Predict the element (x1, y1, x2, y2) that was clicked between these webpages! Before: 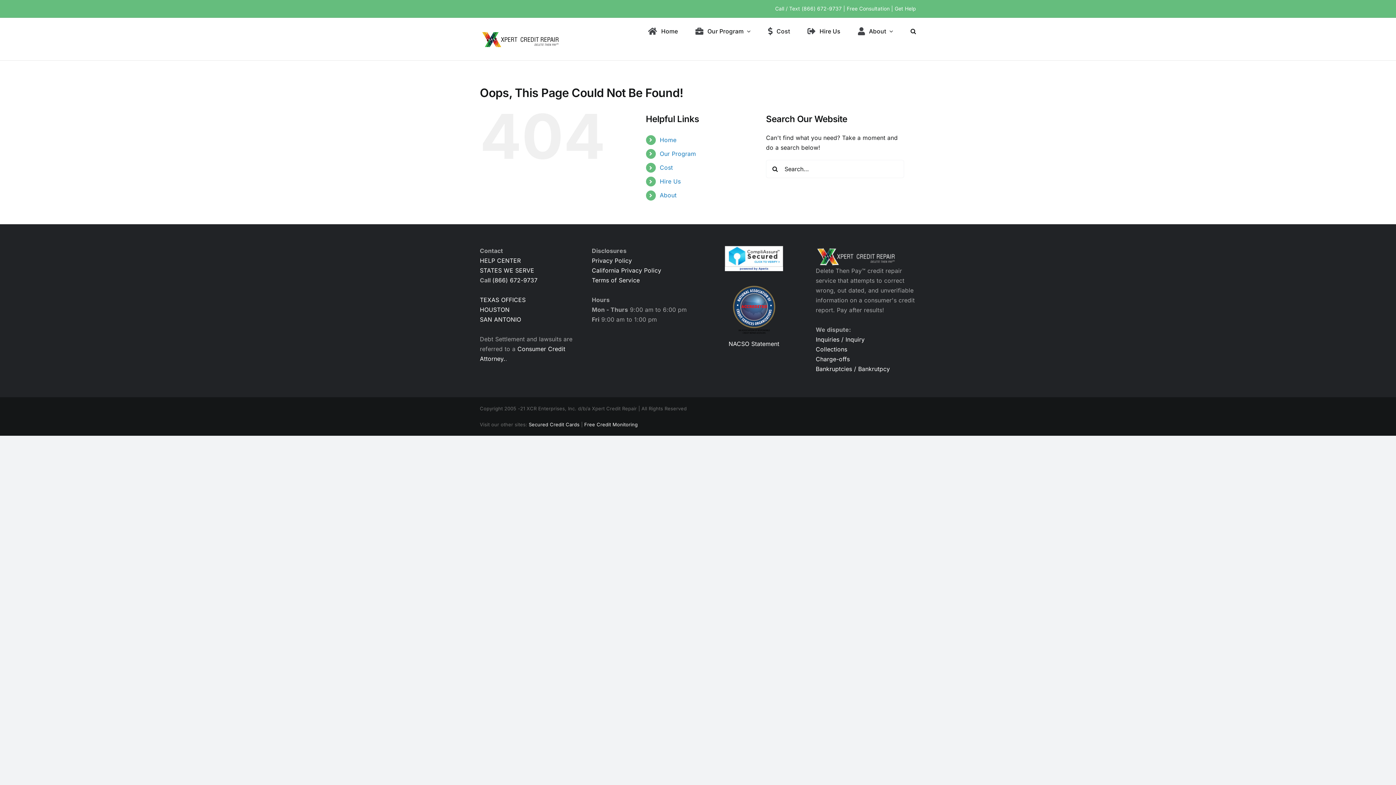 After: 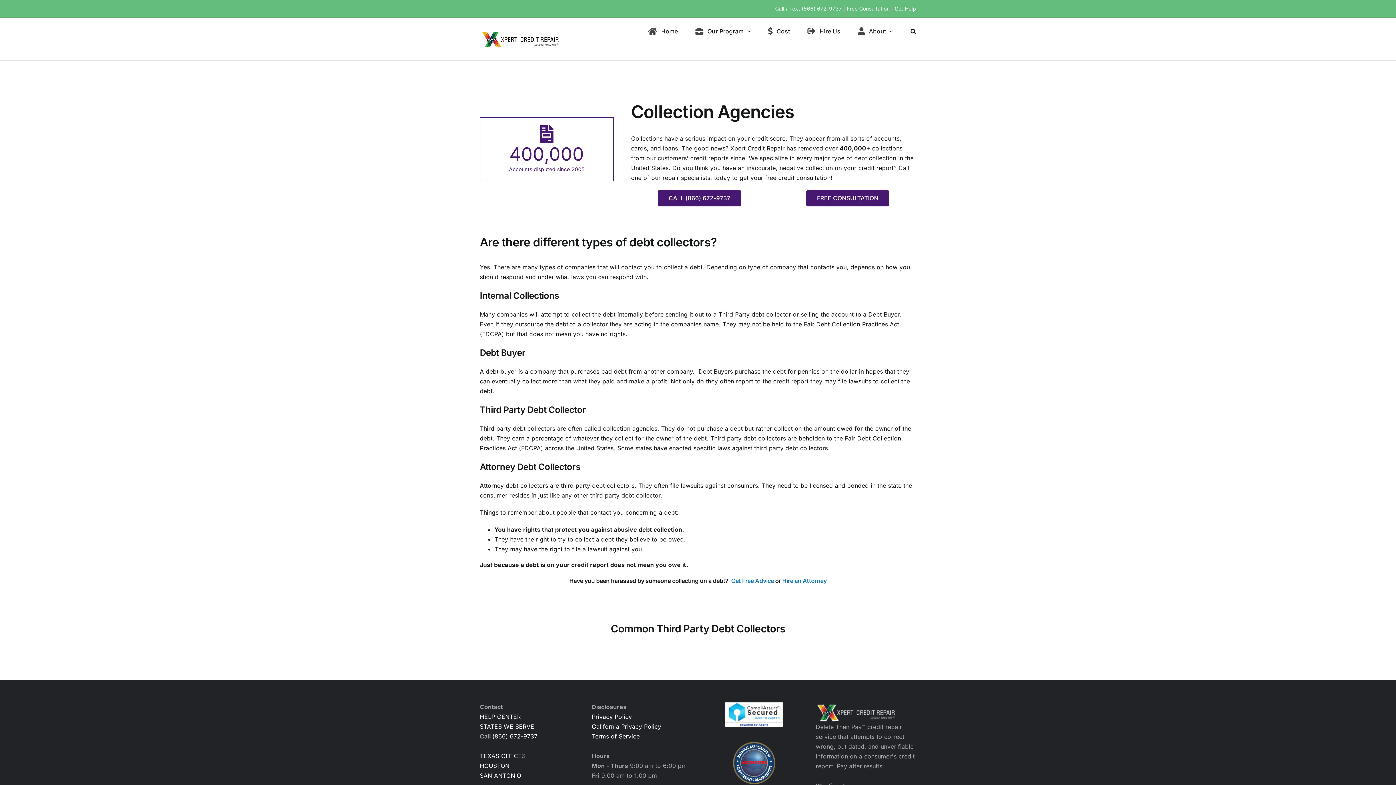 Action: label: Collections bbox: (816, 345, 847, 353)